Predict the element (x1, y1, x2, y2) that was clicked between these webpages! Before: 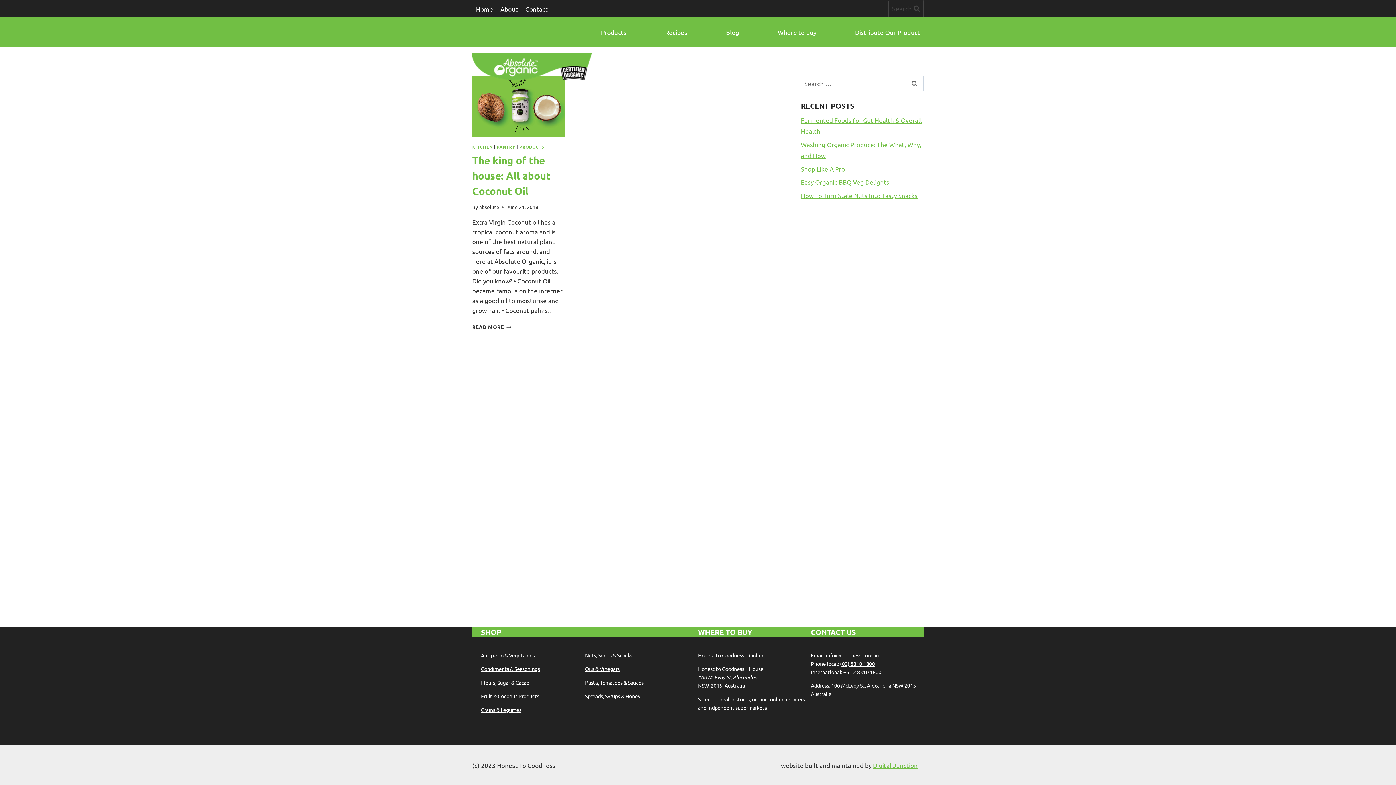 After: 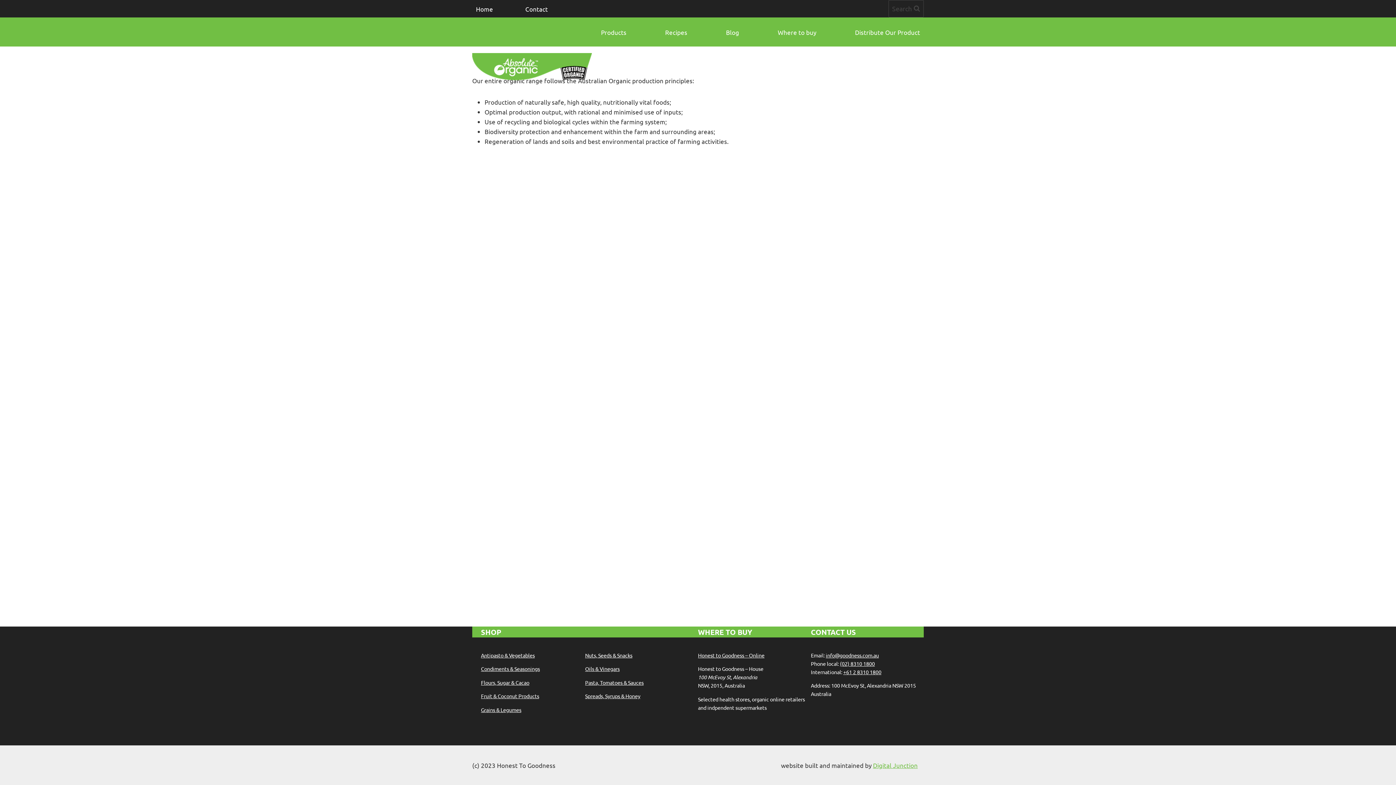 Action: bbox: (496, 0, 521, 17) label: About